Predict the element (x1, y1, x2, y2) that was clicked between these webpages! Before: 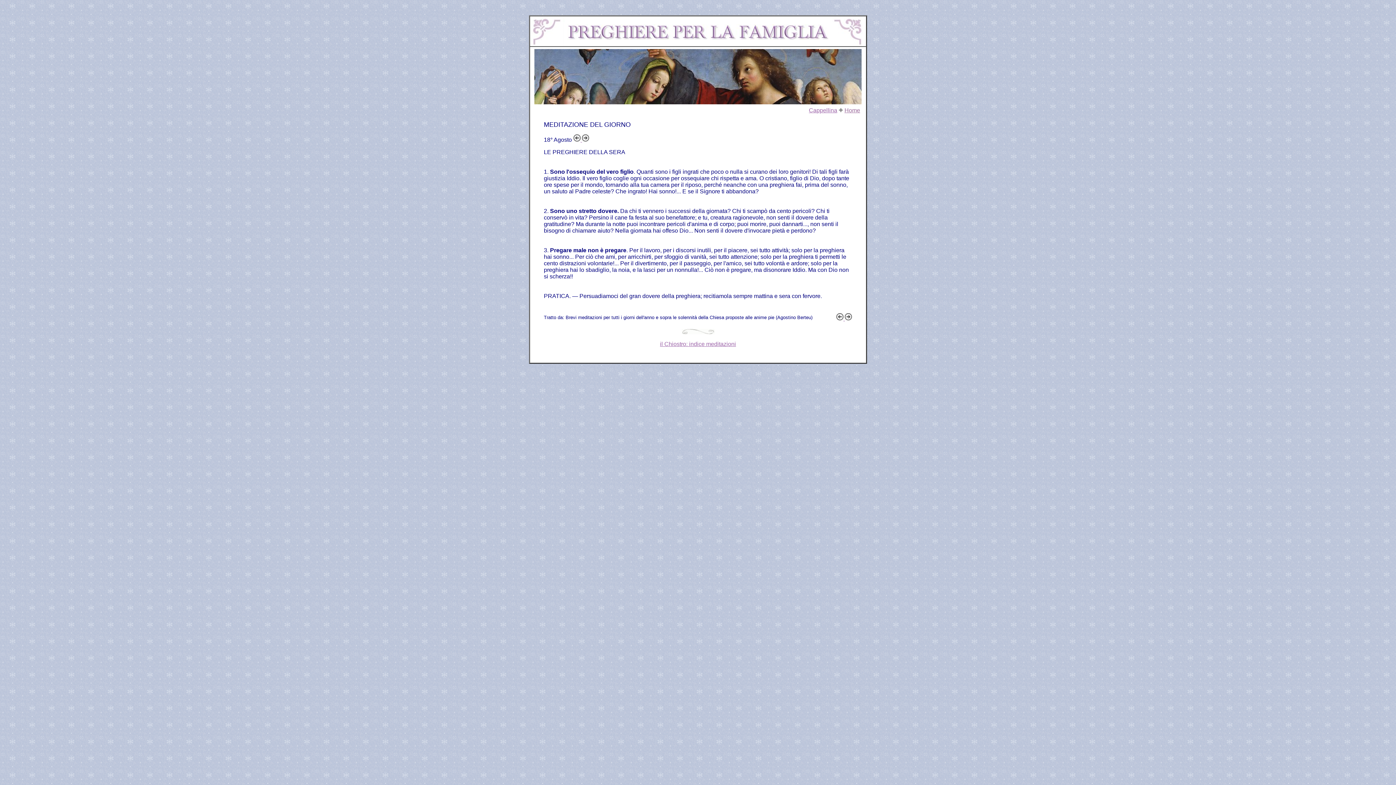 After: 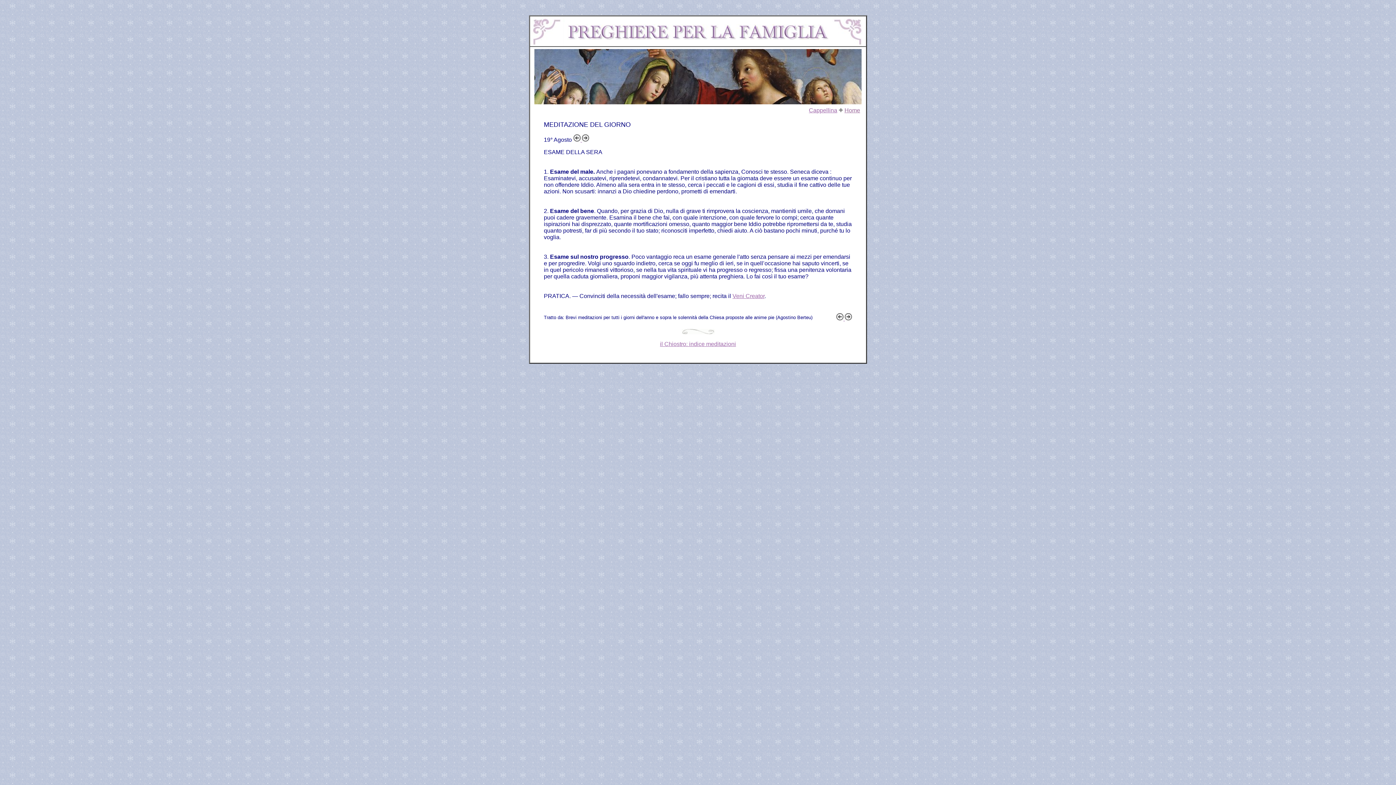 Action: bbox: (845, 315, 852, 321)